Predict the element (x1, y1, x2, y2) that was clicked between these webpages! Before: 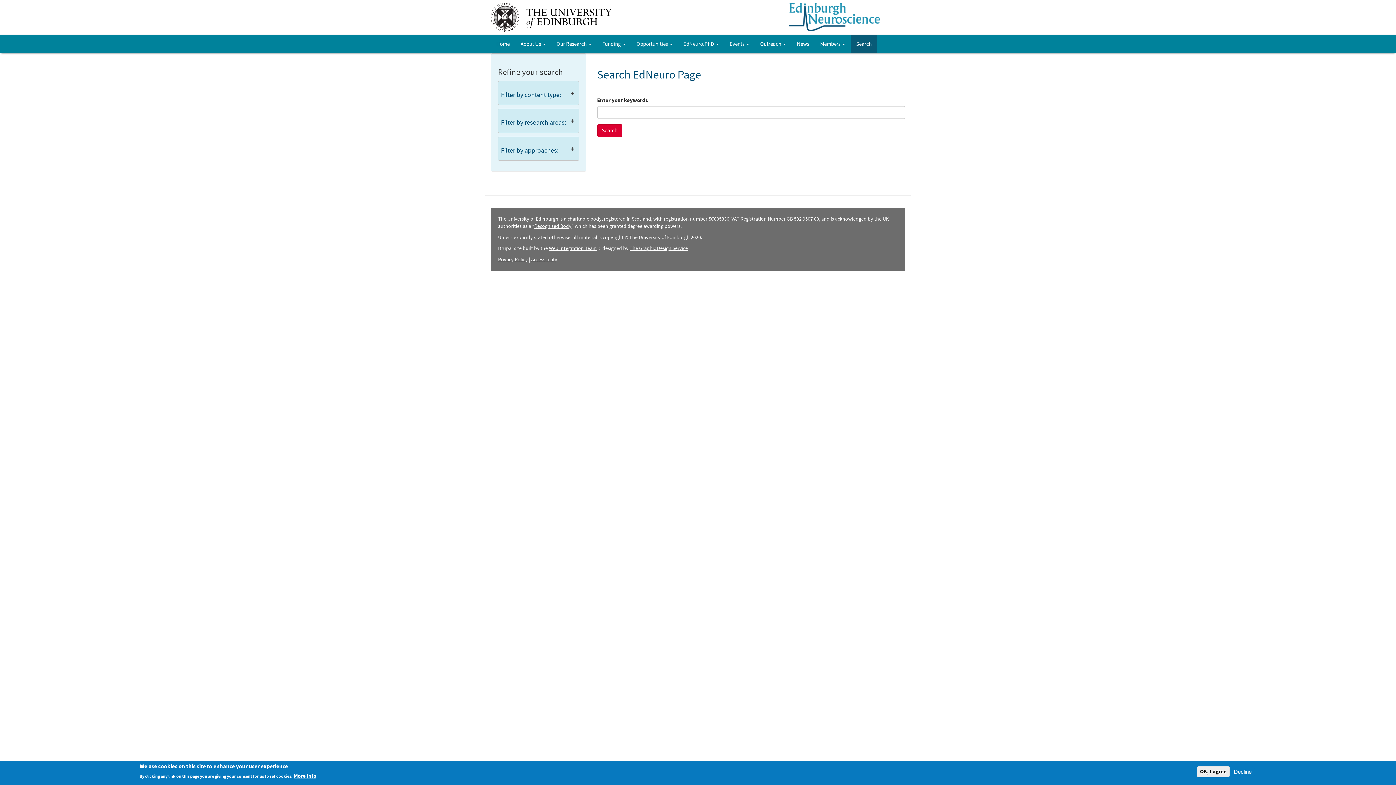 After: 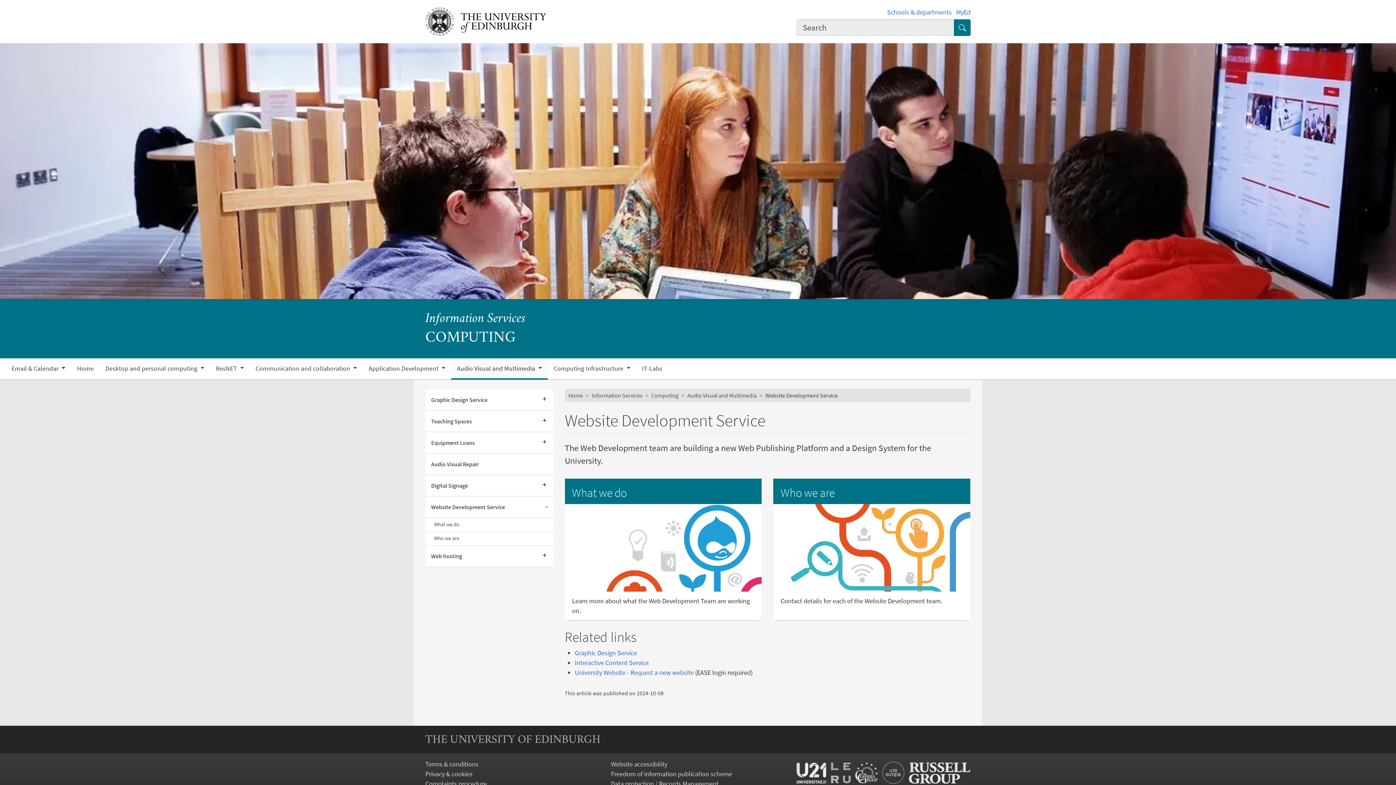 Action: bbox: (549, 245, 597, 252) label: Web Integration Team